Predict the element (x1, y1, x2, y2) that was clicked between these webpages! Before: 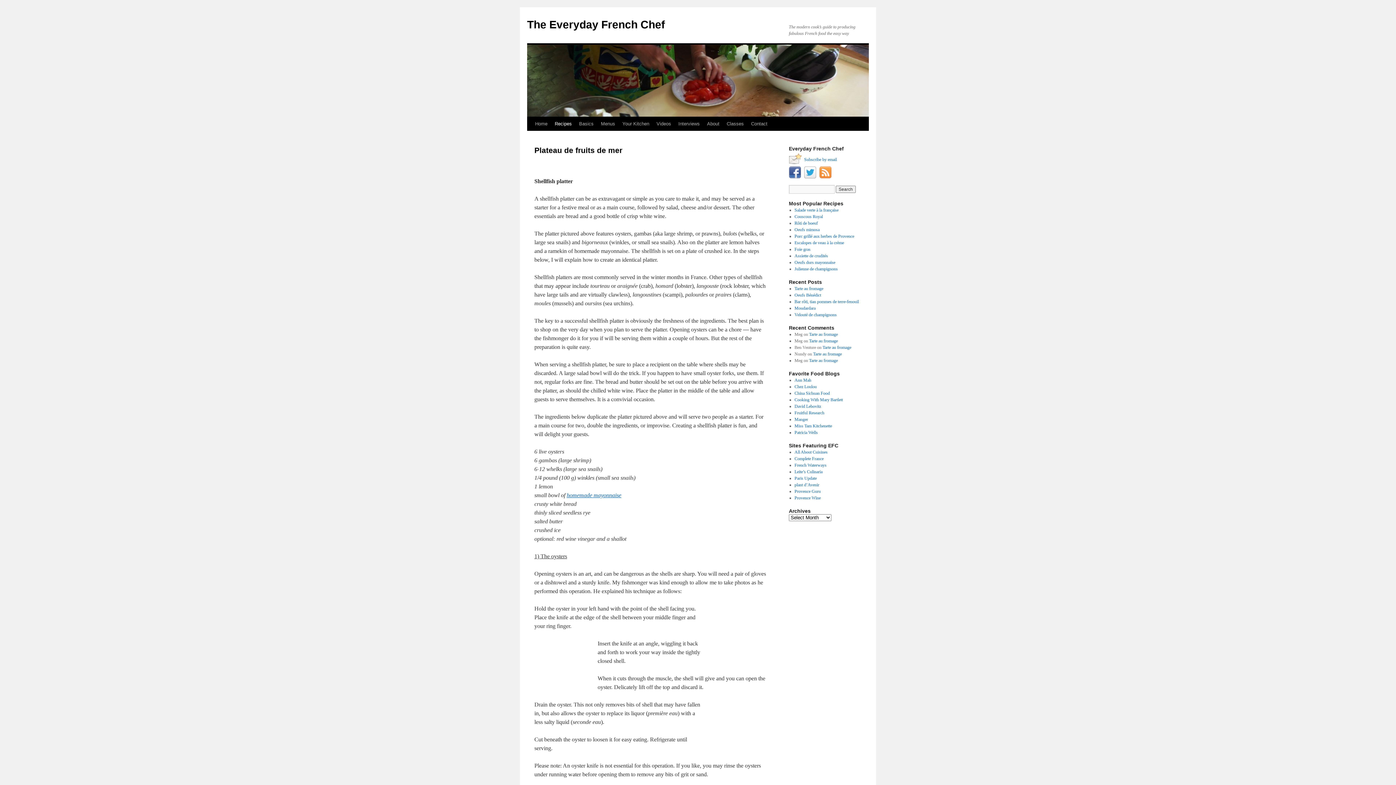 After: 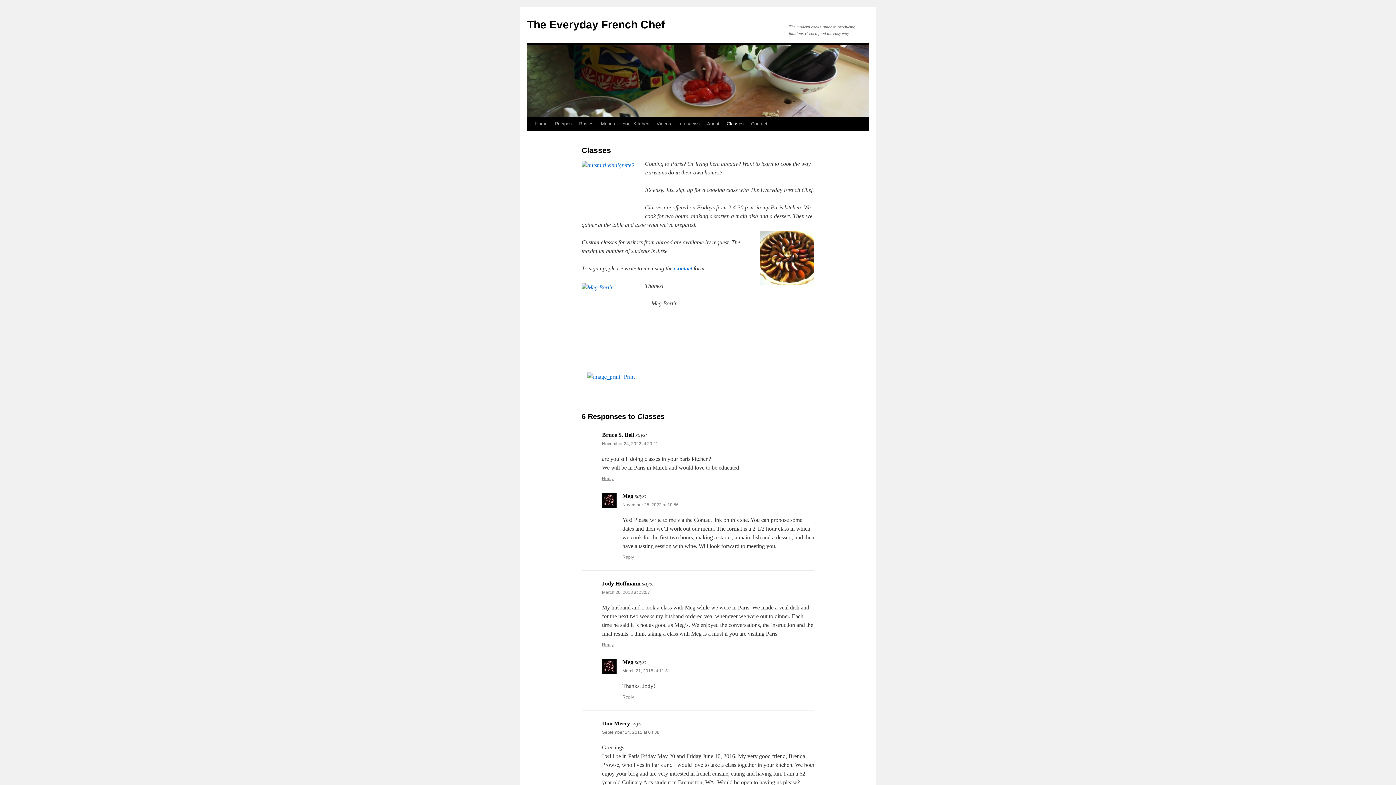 Action: label: Classes bbox: (723, 117, 747, 130)